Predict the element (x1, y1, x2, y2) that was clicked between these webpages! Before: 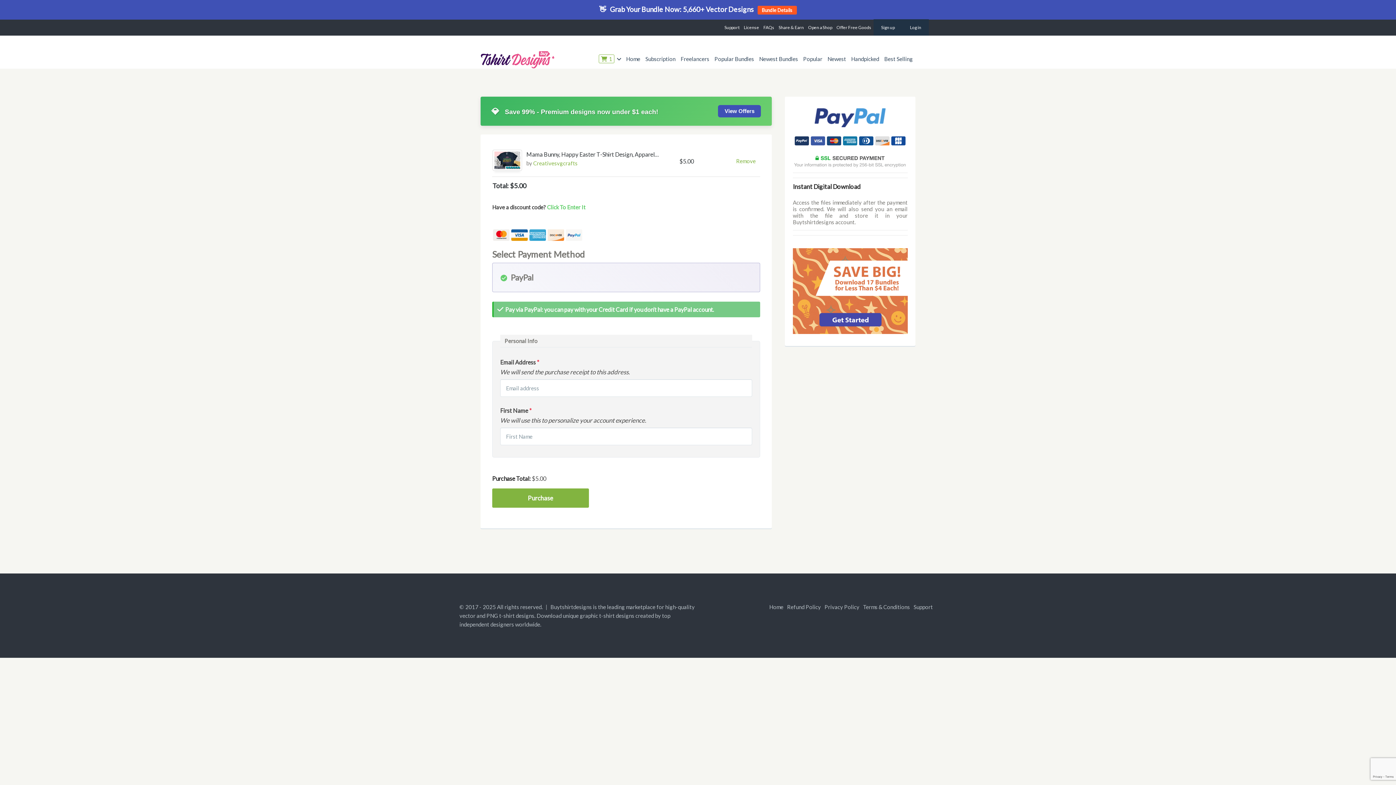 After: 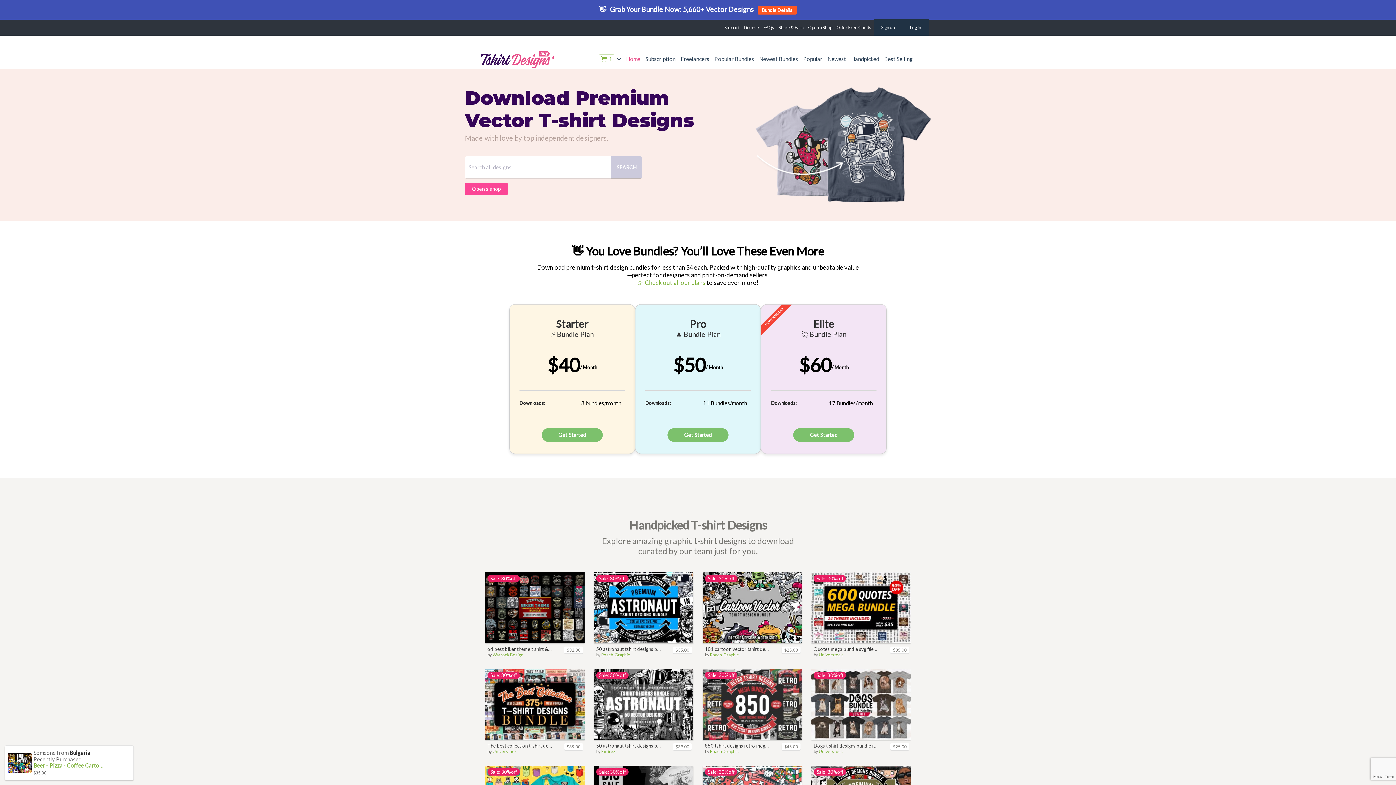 Action: label: Home bbox: (623, 49, 642, 68)